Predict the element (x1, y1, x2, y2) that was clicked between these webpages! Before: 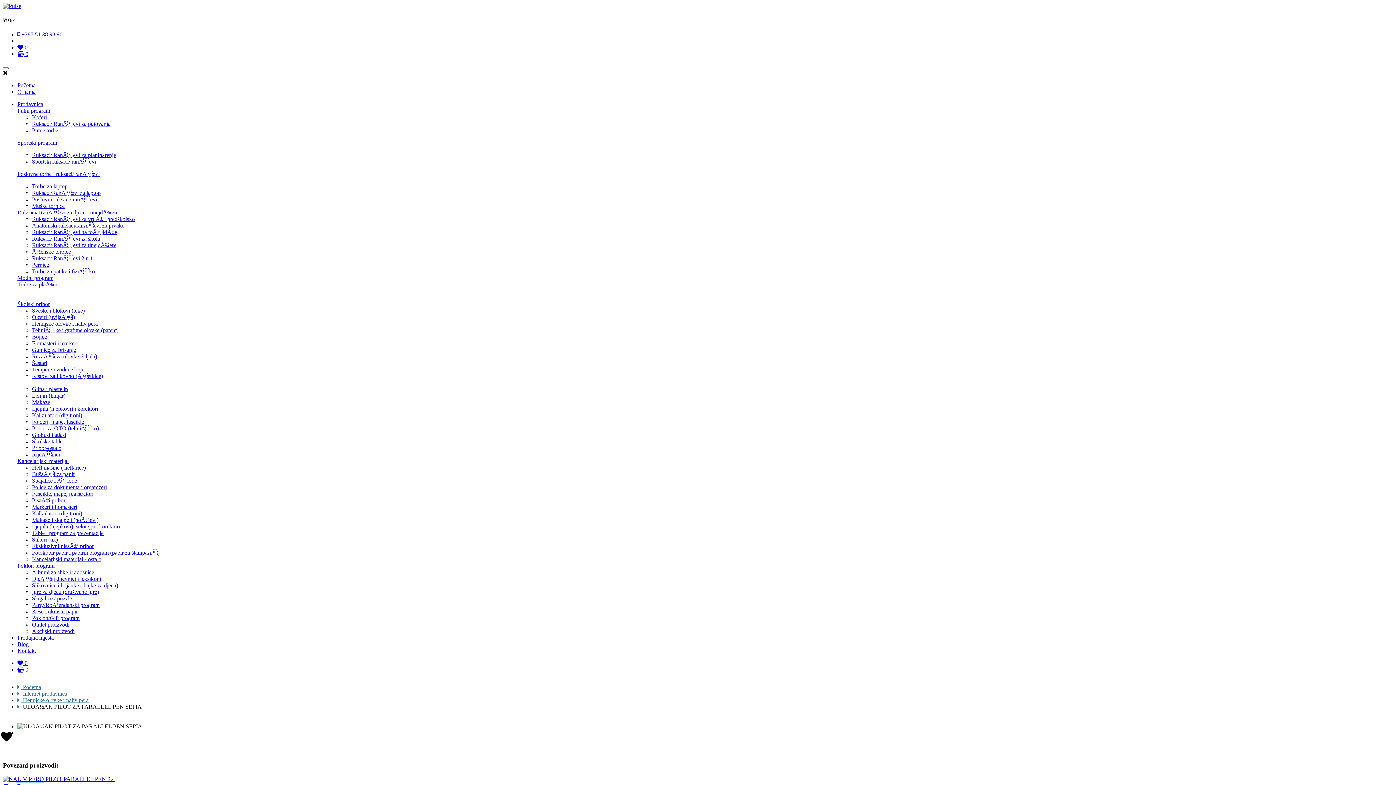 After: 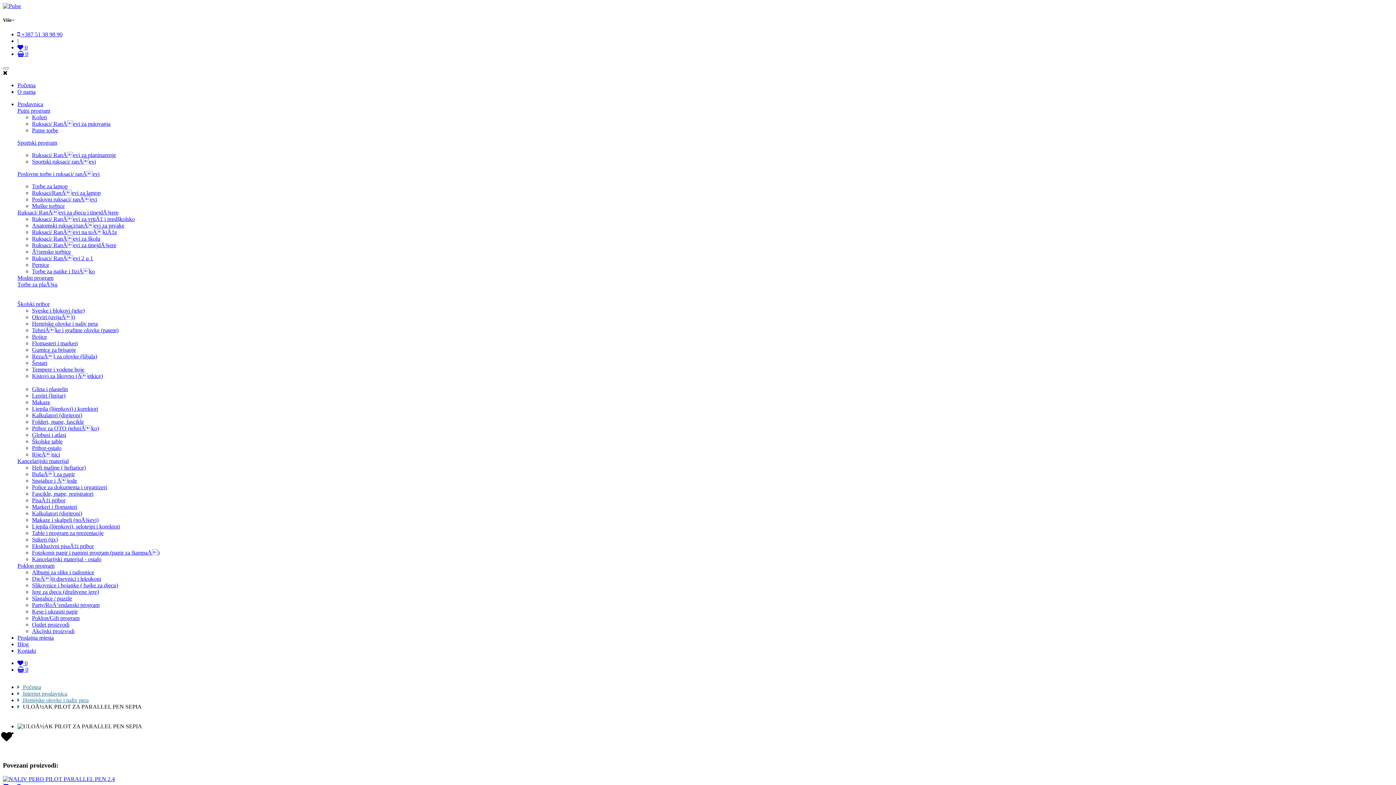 Action: bbox: (1, 731, 13, 742)